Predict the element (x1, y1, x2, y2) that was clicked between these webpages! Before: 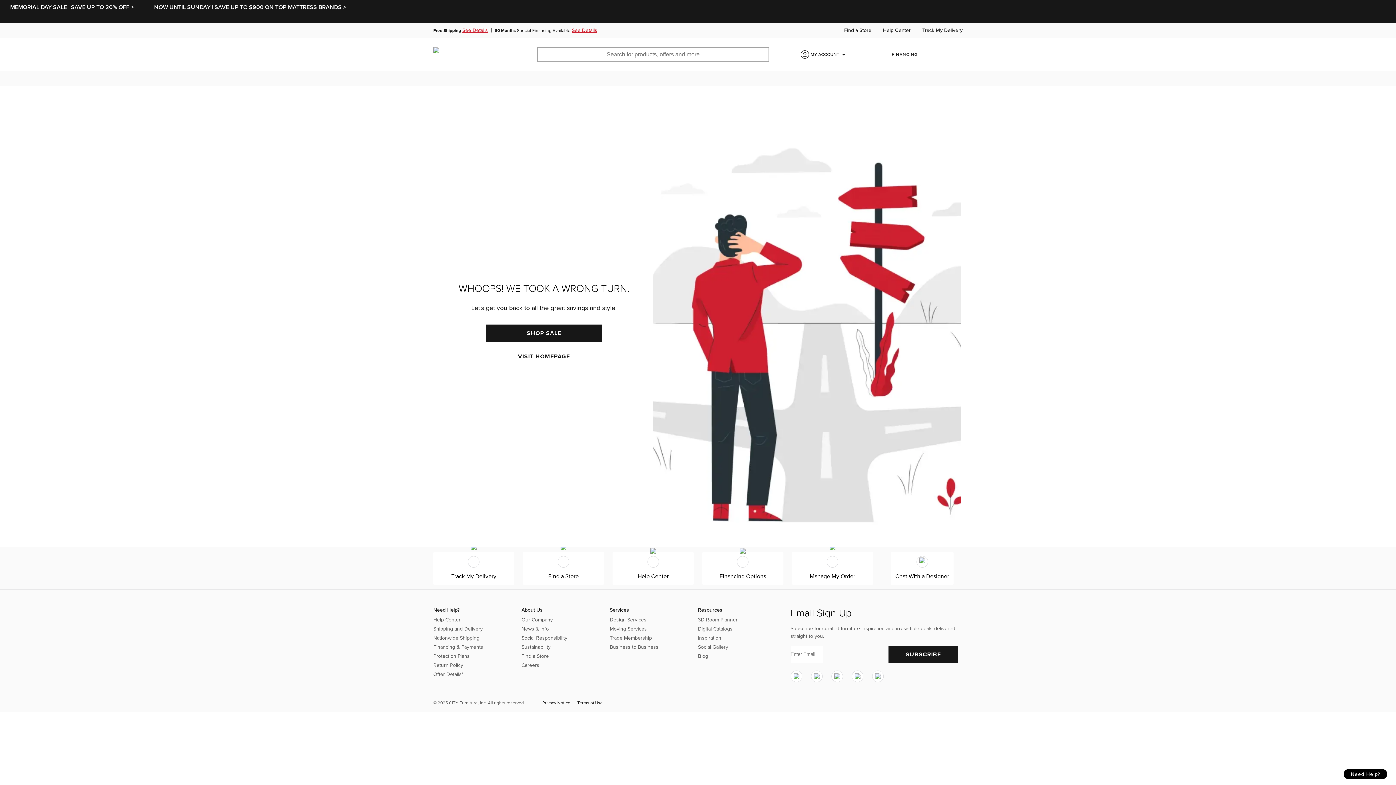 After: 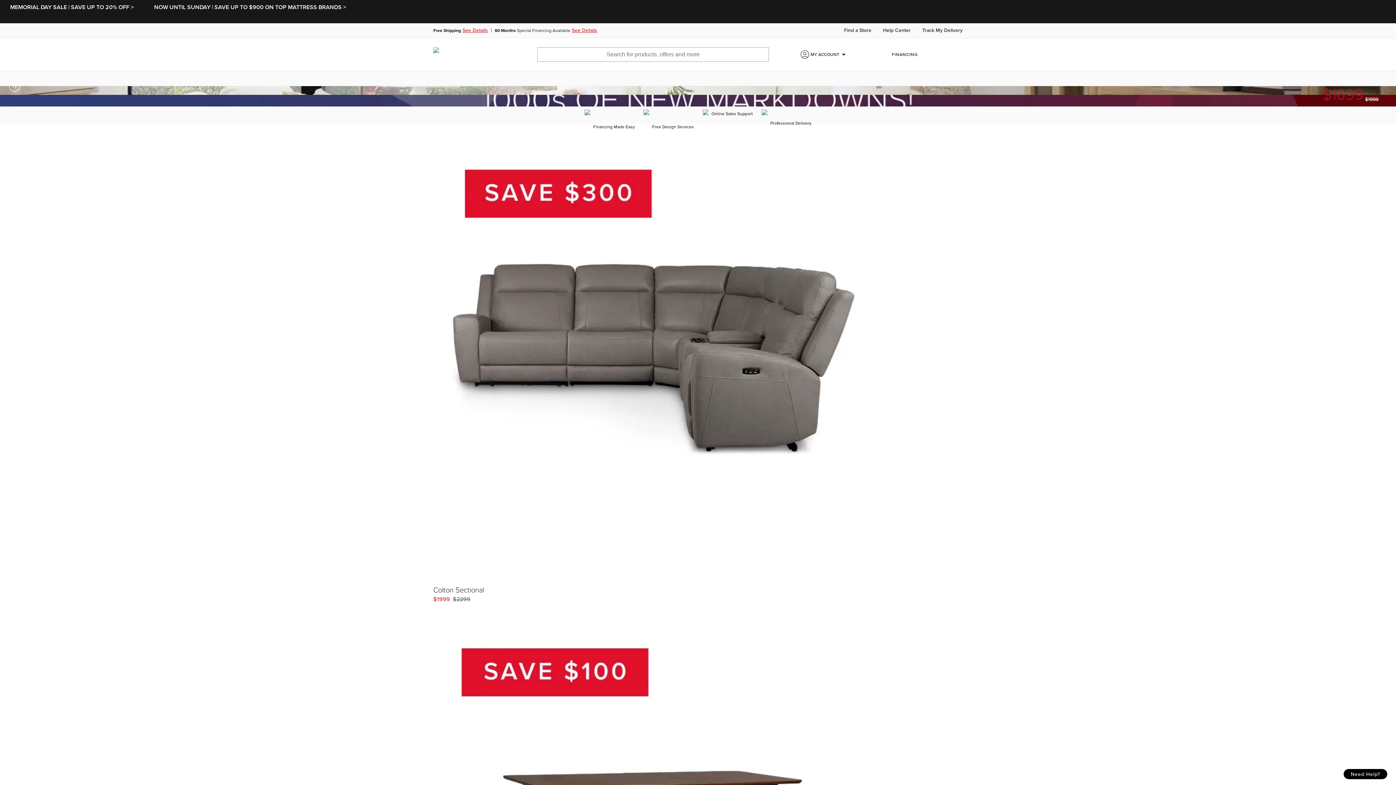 Action: bbox: (433, 47, 488, 61)